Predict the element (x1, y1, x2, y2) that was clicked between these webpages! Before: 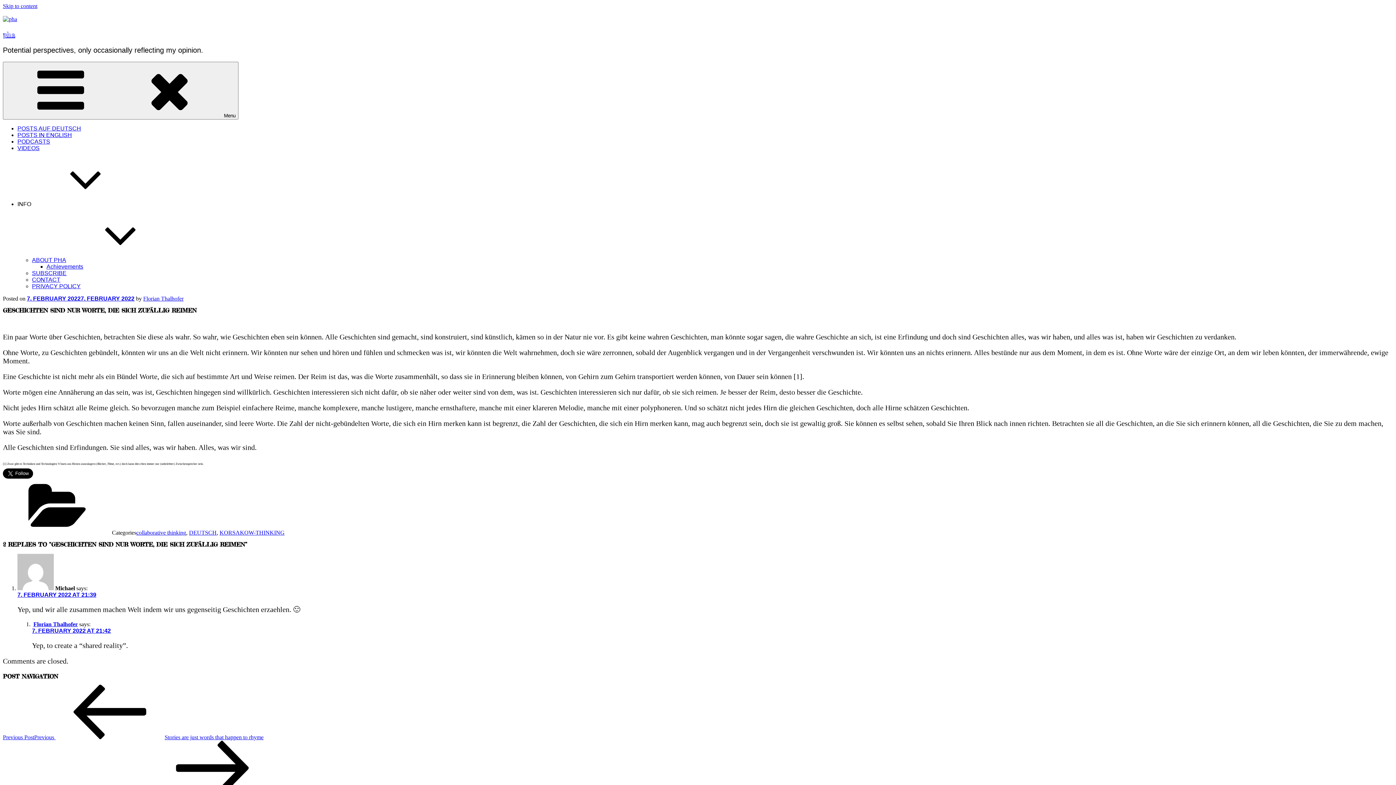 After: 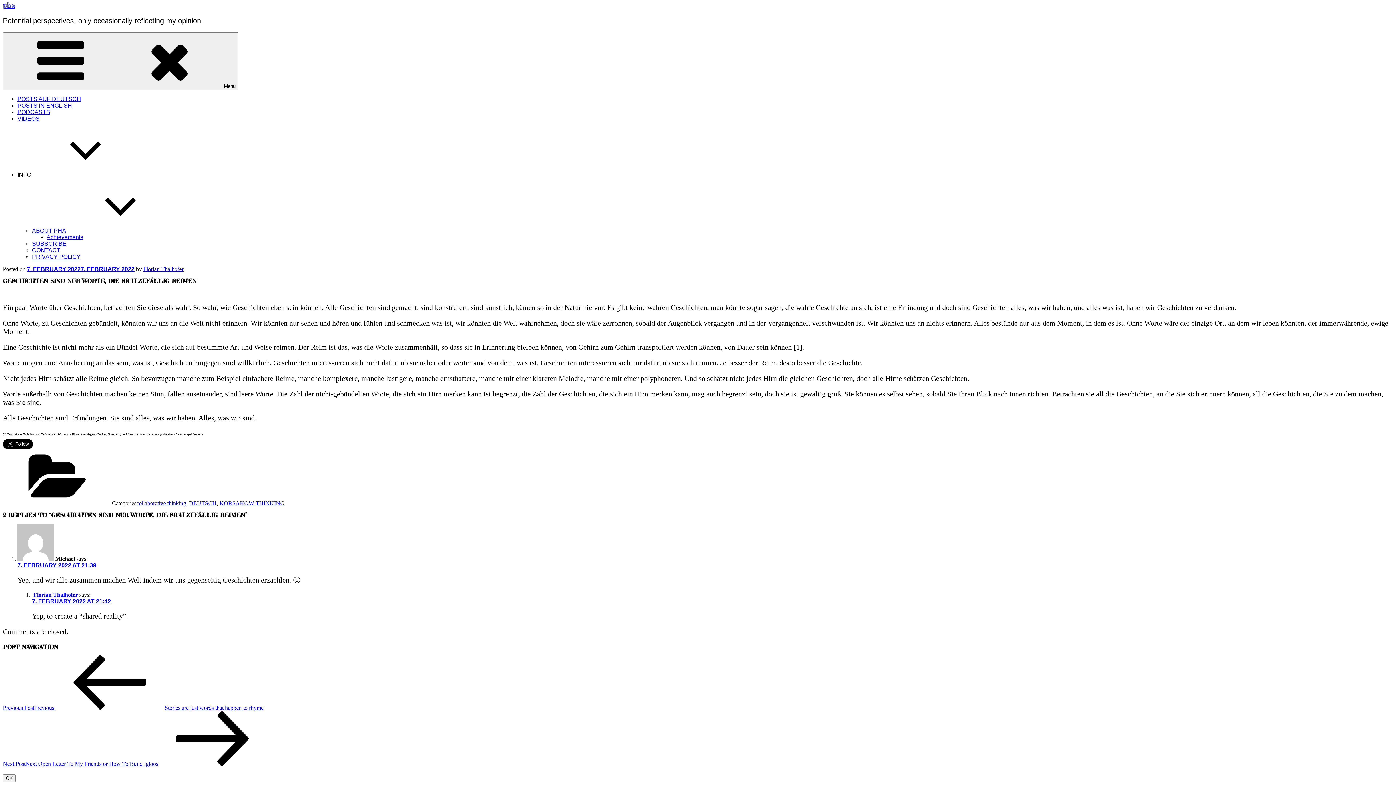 Action: label: 7. FEBRUARY 2022 AT 21:39 bbox: (17, 591, 96, 598)